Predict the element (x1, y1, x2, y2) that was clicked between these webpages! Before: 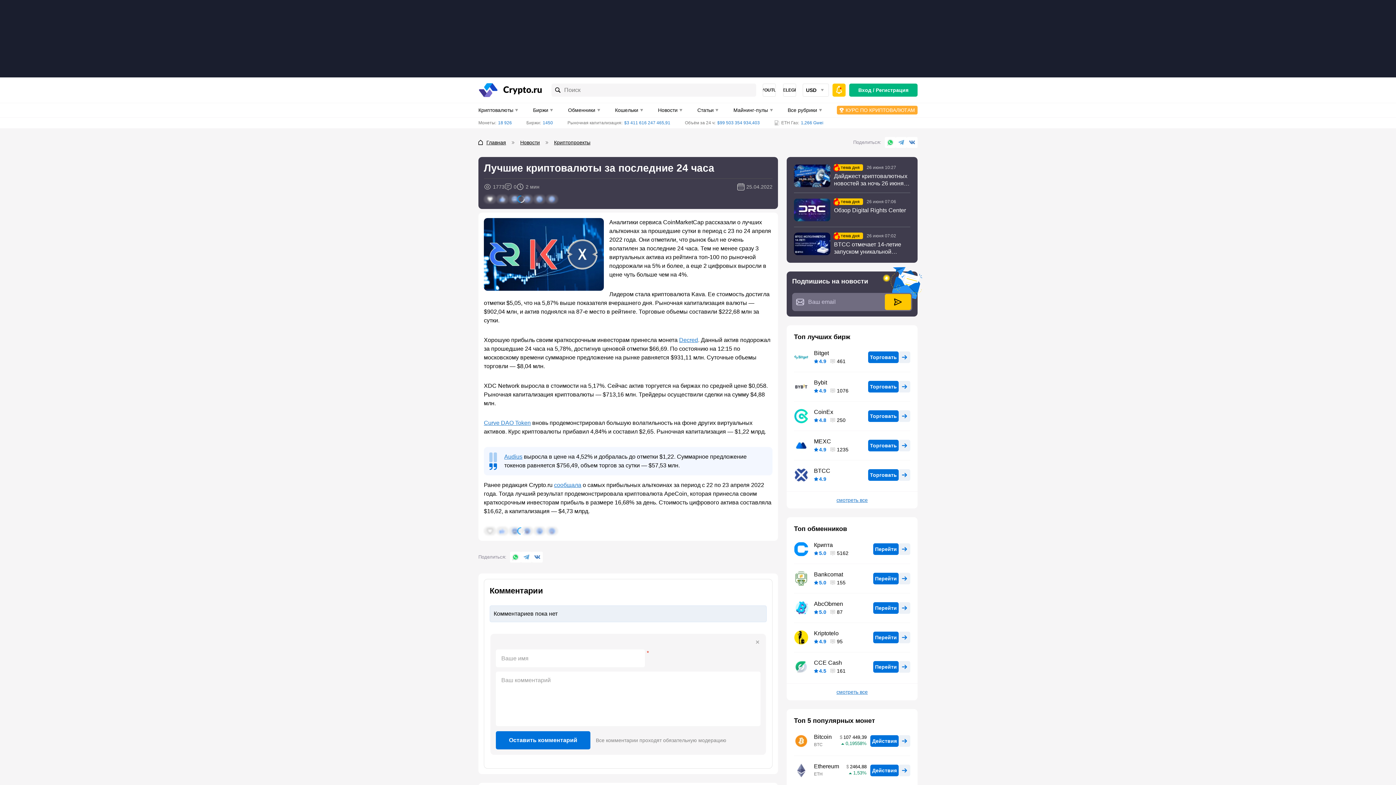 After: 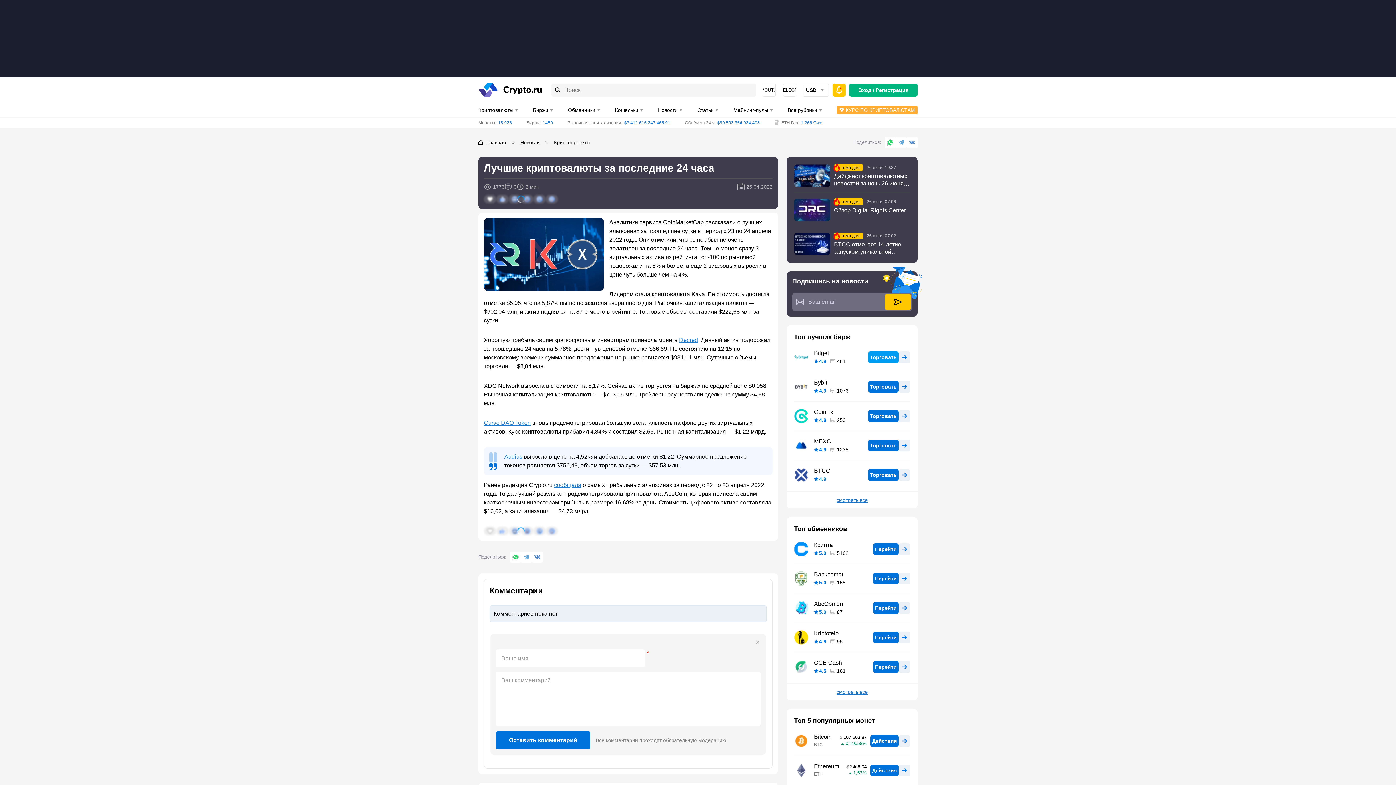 Action: label: Торговать bbox: (868, 351, 898, 363)